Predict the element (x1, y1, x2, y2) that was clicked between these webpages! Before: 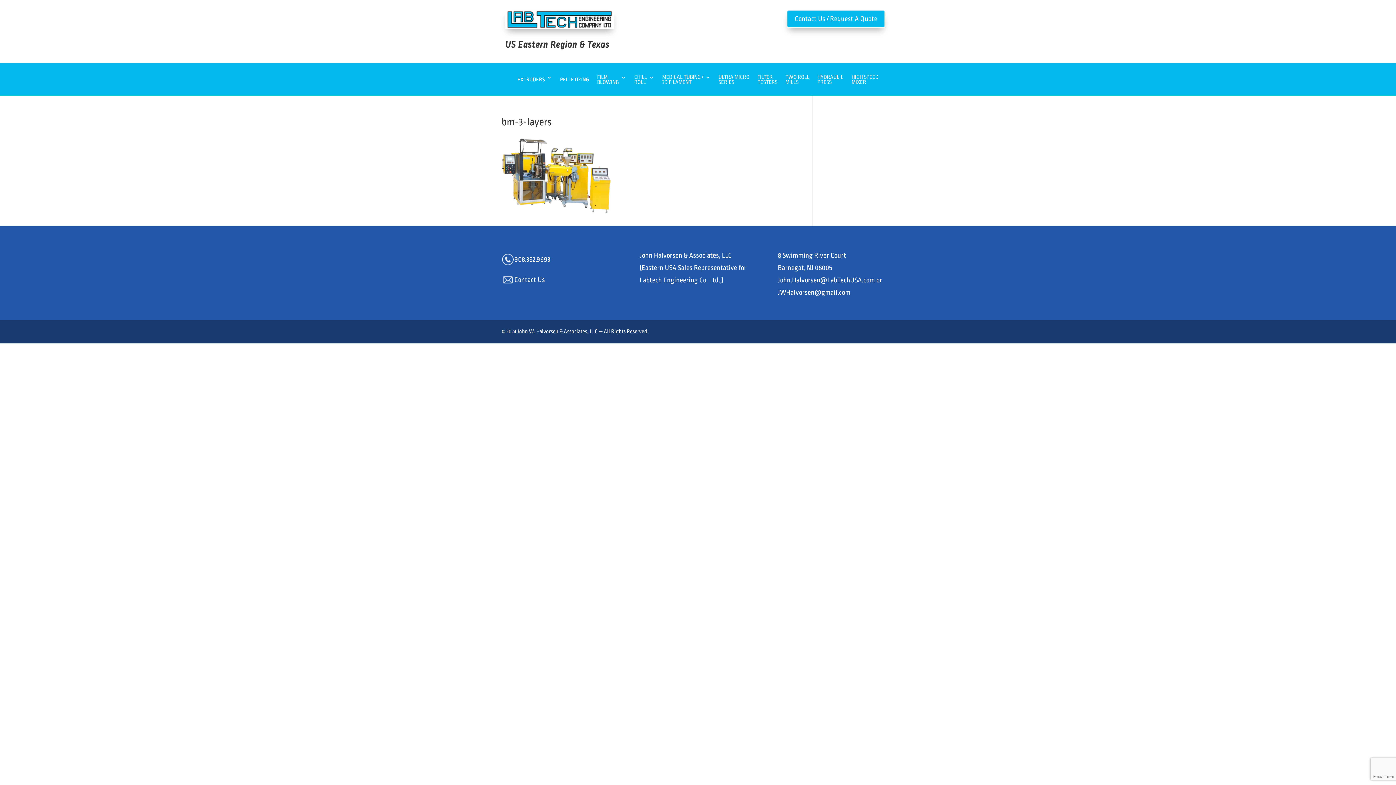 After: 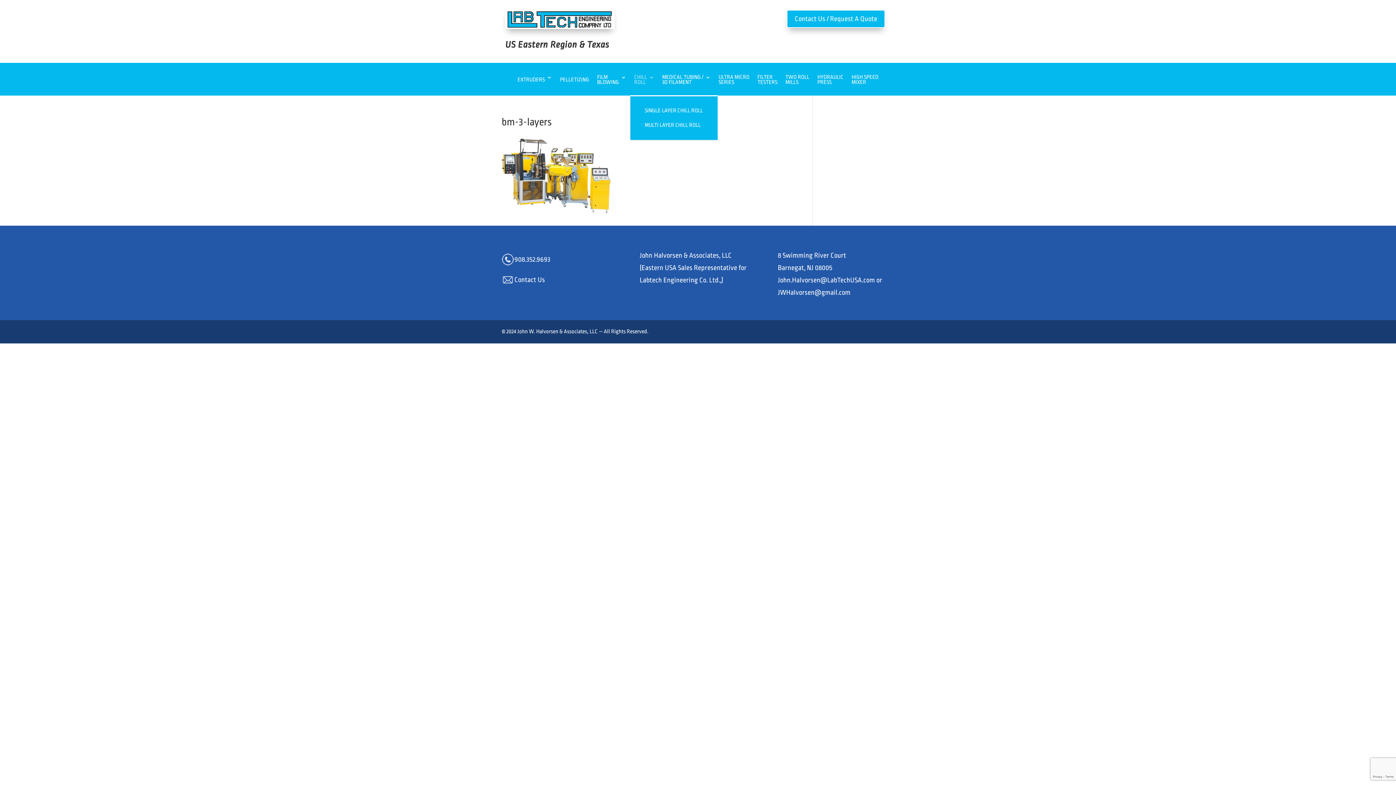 Action: label: CHILL
ROLL bbox: (634, 74, 654, 95)